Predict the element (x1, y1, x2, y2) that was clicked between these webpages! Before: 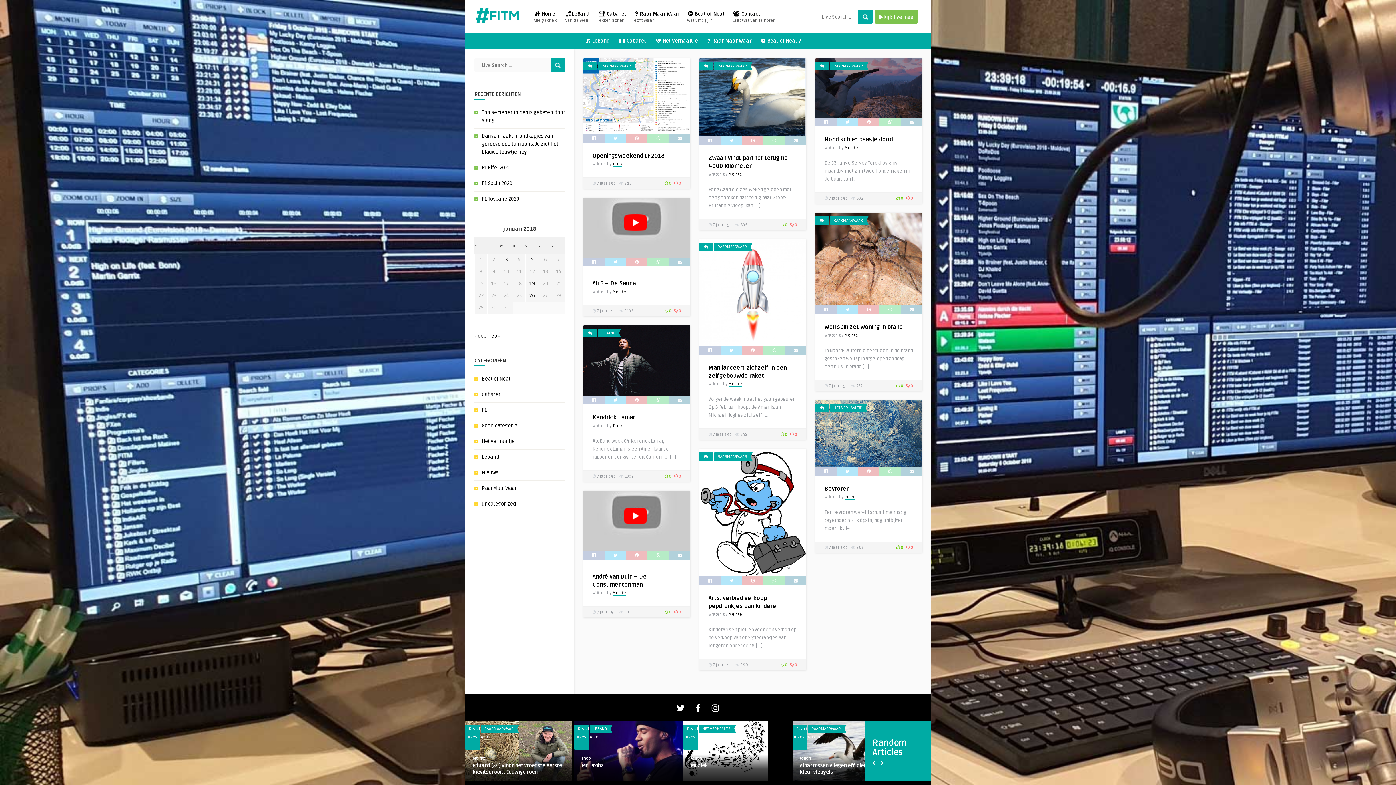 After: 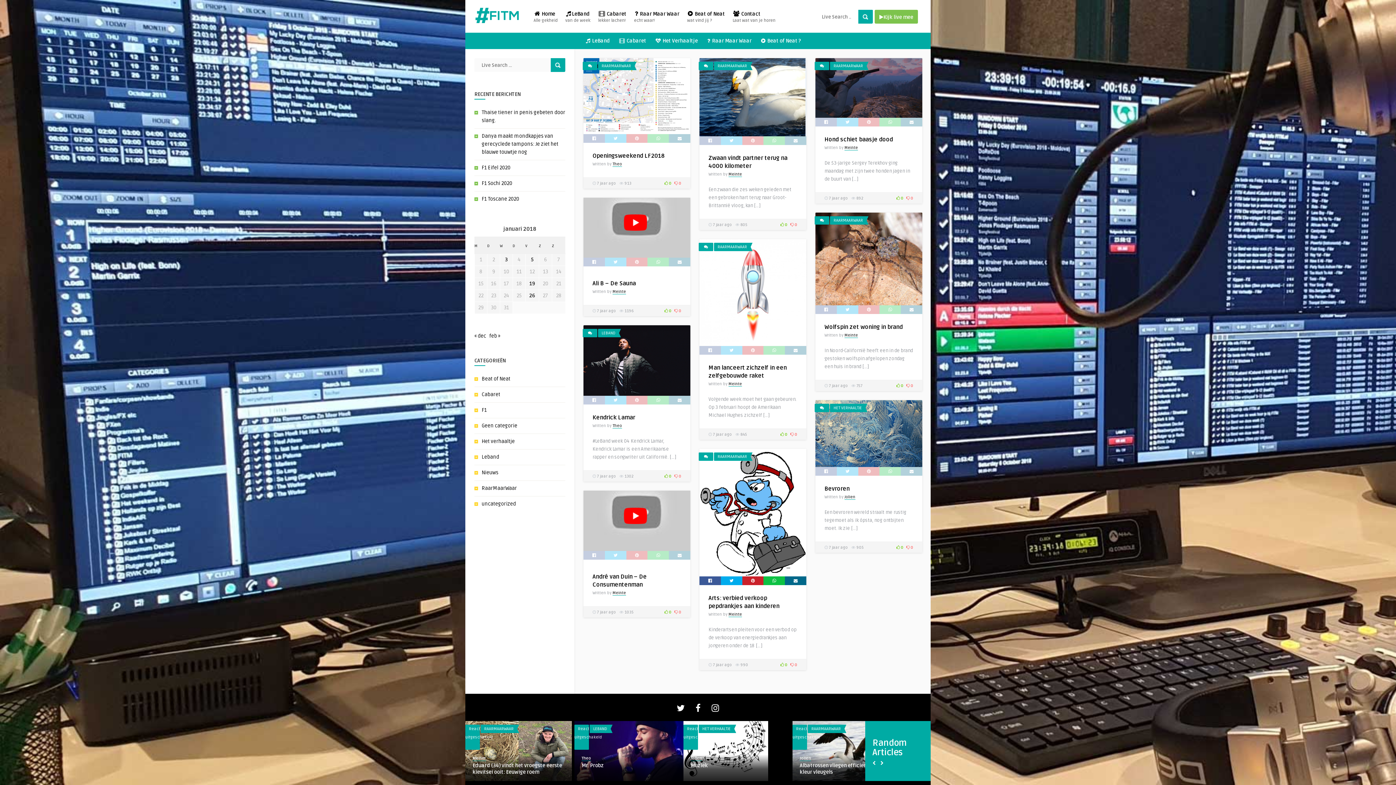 Action: bbox: (742, 576, 763, 585)